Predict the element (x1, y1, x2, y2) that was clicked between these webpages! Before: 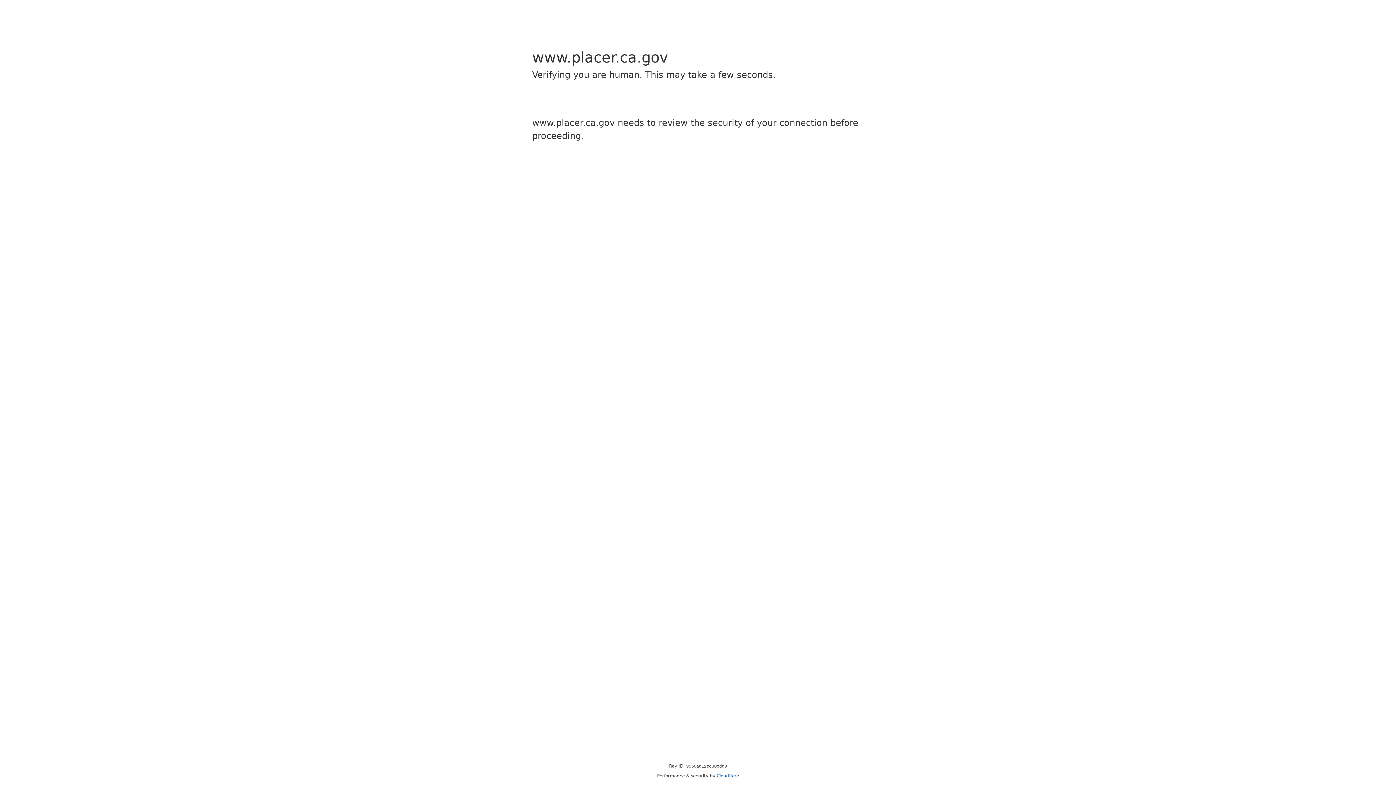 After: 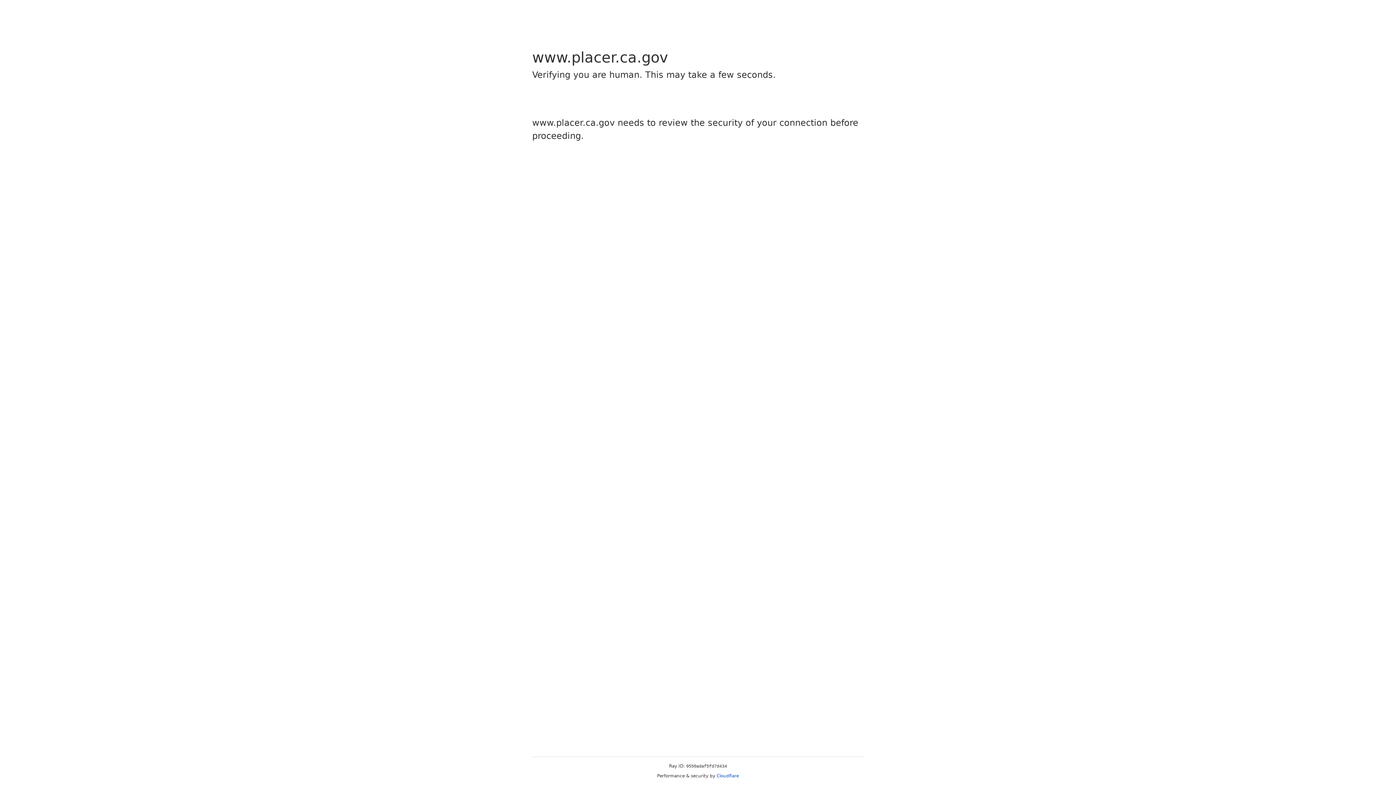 Action: bbox: (716, 773, 739, 778) label: Cloudflare